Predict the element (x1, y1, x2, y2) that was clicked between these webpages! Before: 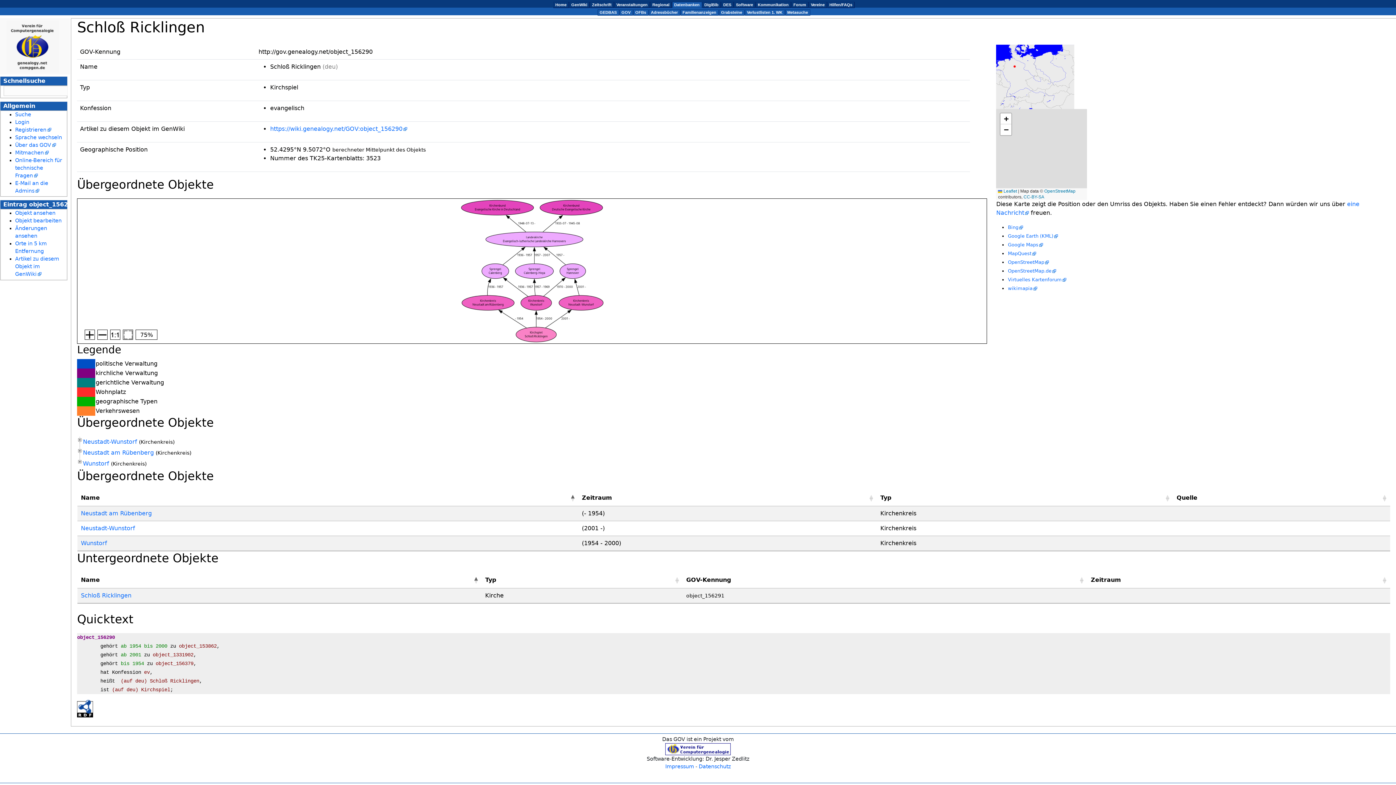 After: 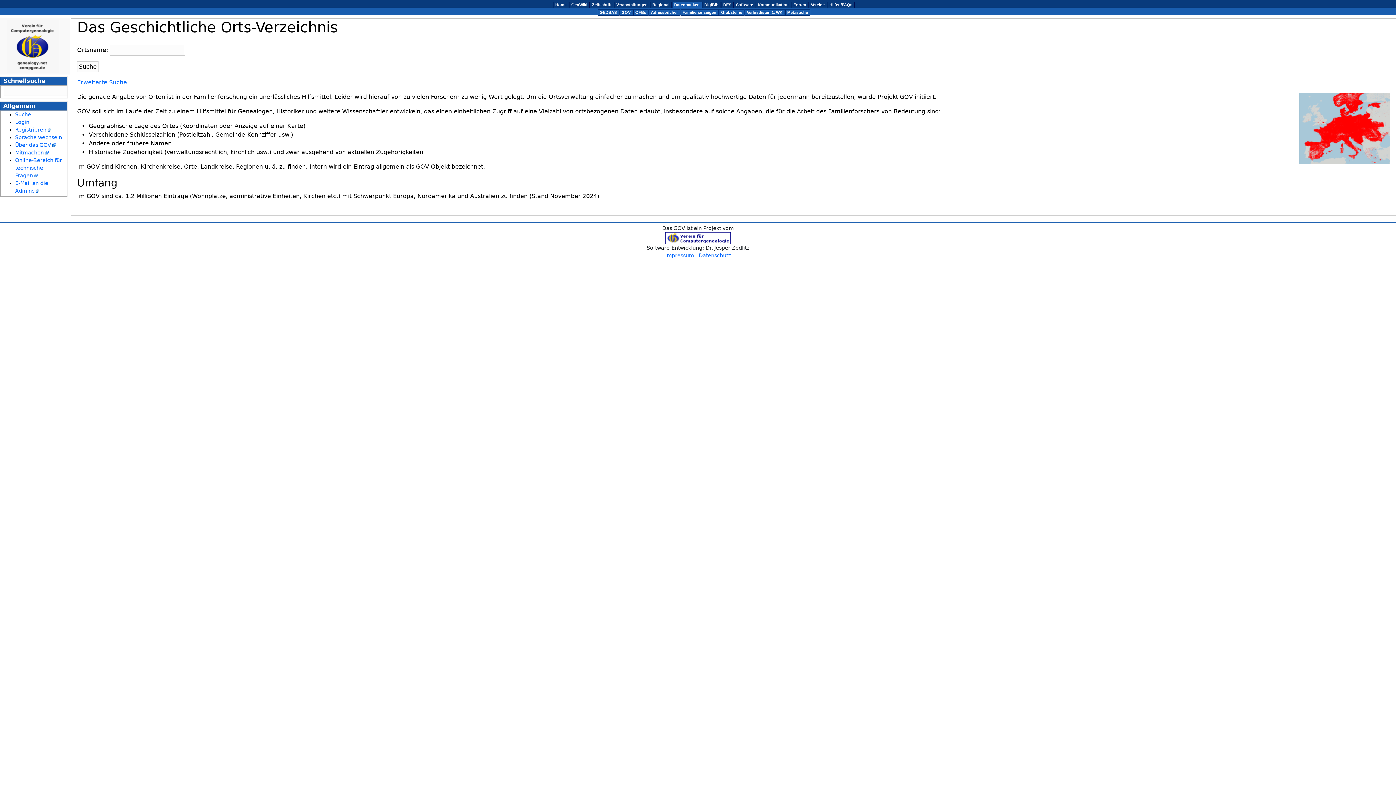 Action: bbox: (621, 10, 630, 14) label: GOV